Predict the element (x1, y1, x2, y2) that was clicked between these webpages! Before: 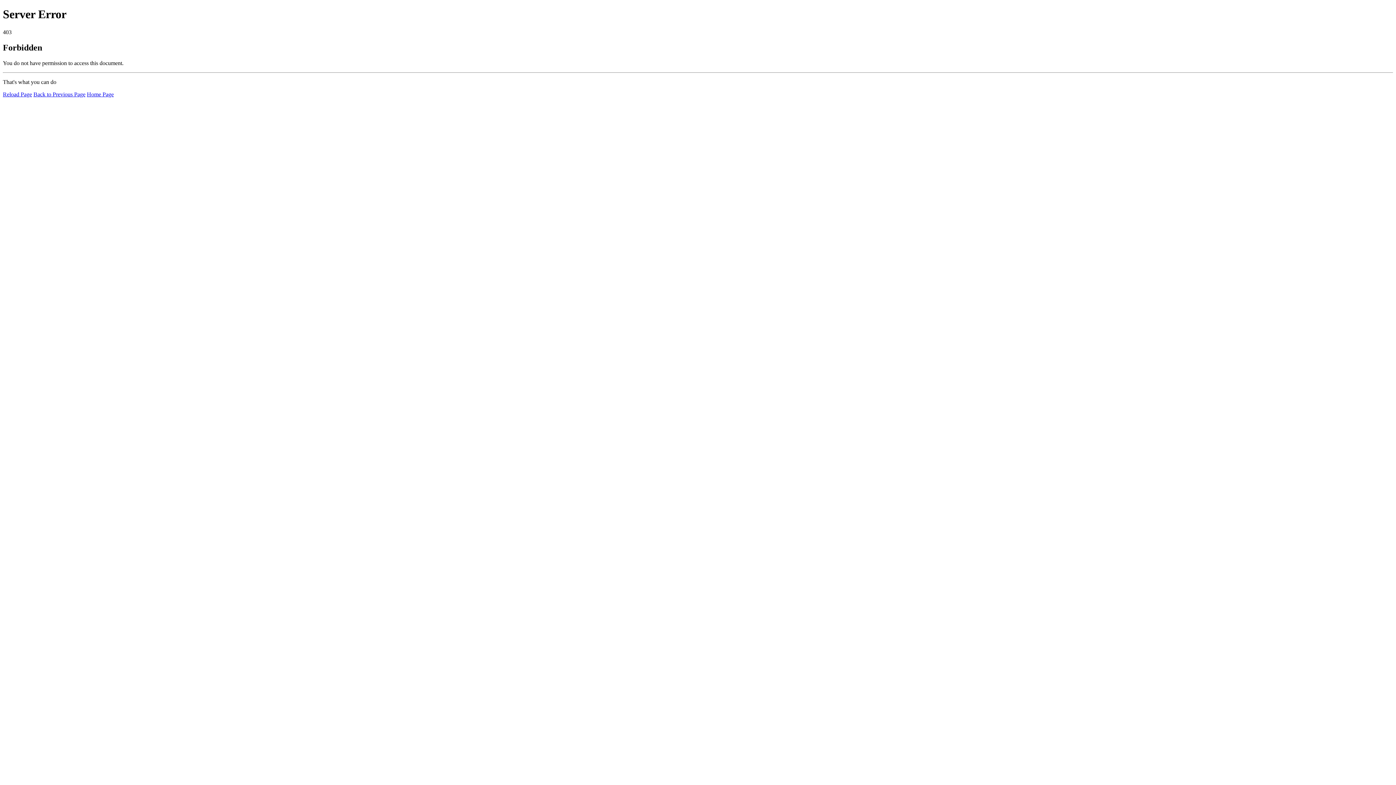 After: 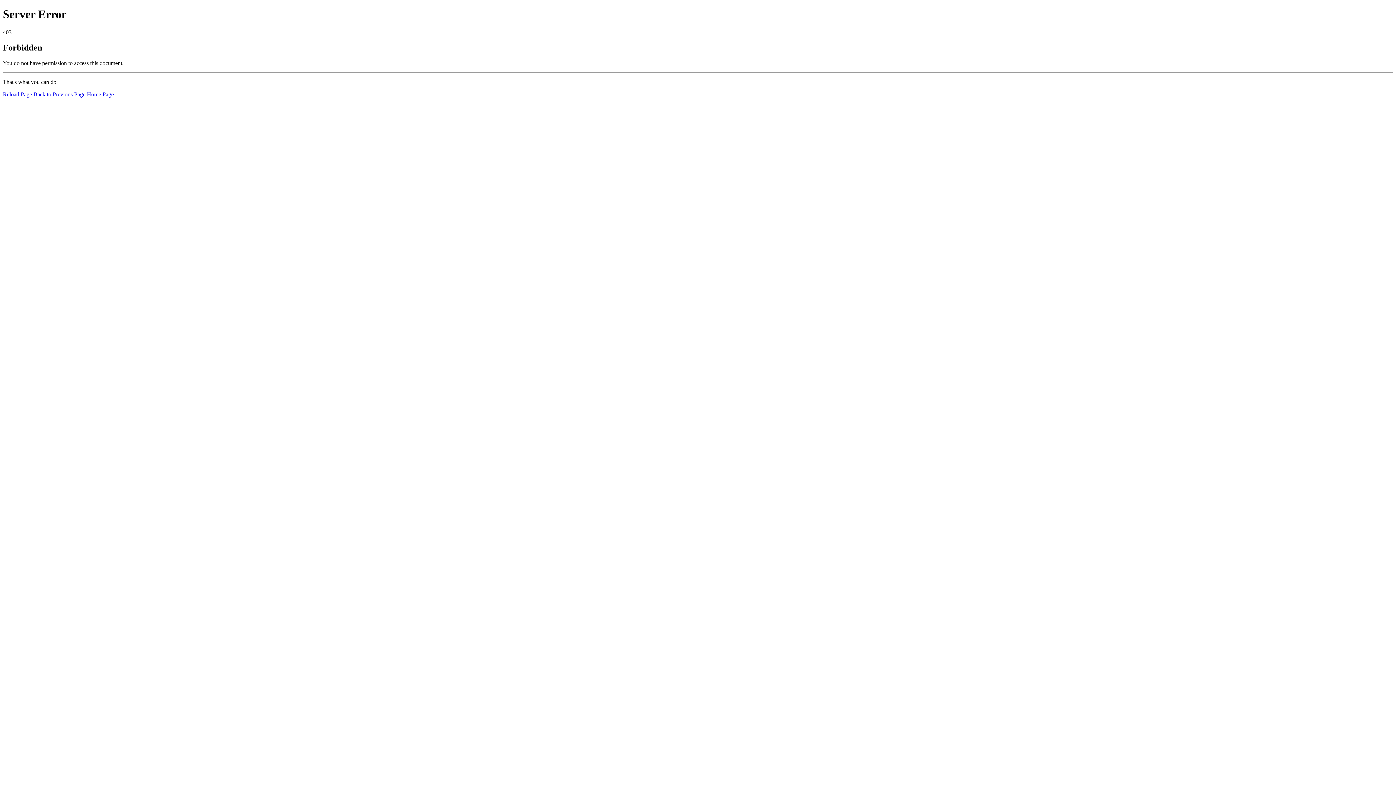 Action: bbox: (86, 91, 113, 97) label: Home Page